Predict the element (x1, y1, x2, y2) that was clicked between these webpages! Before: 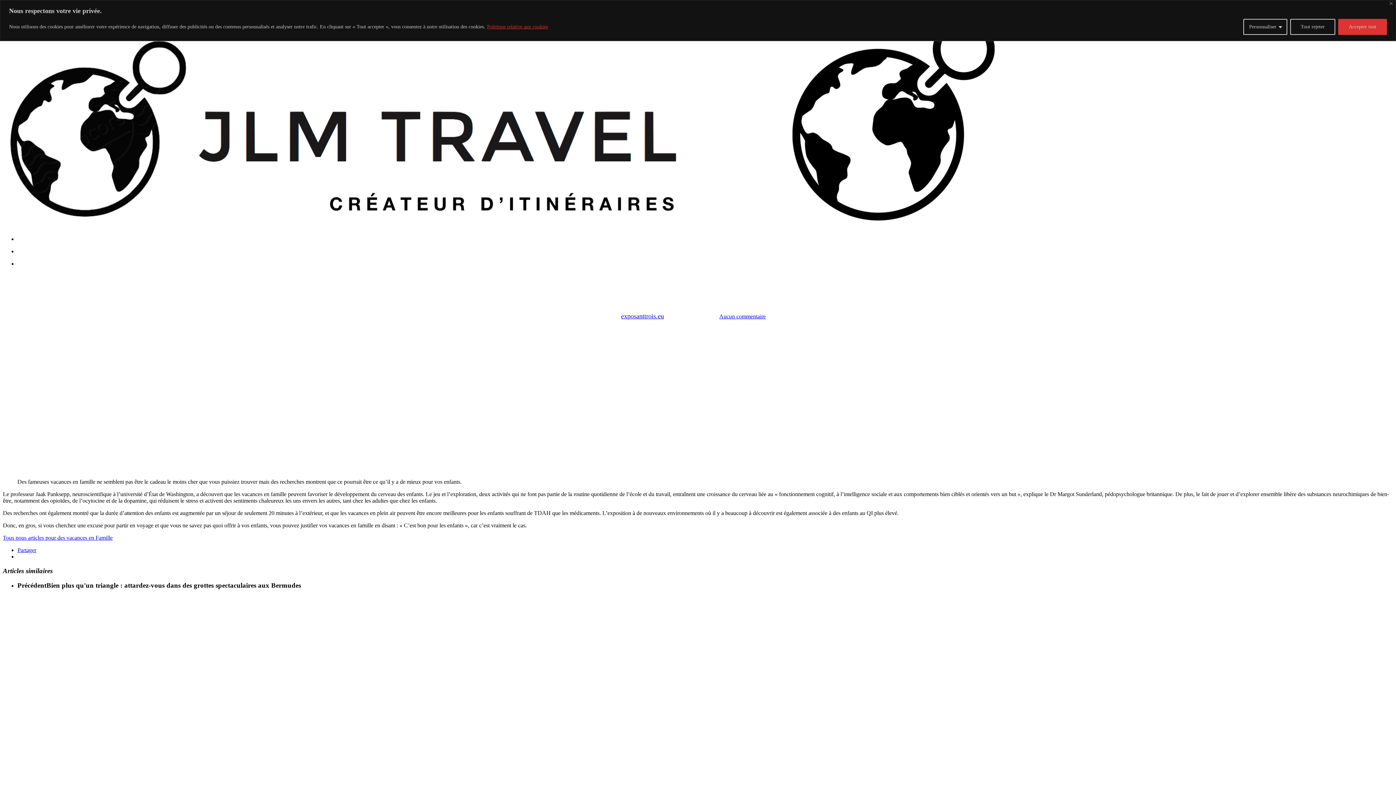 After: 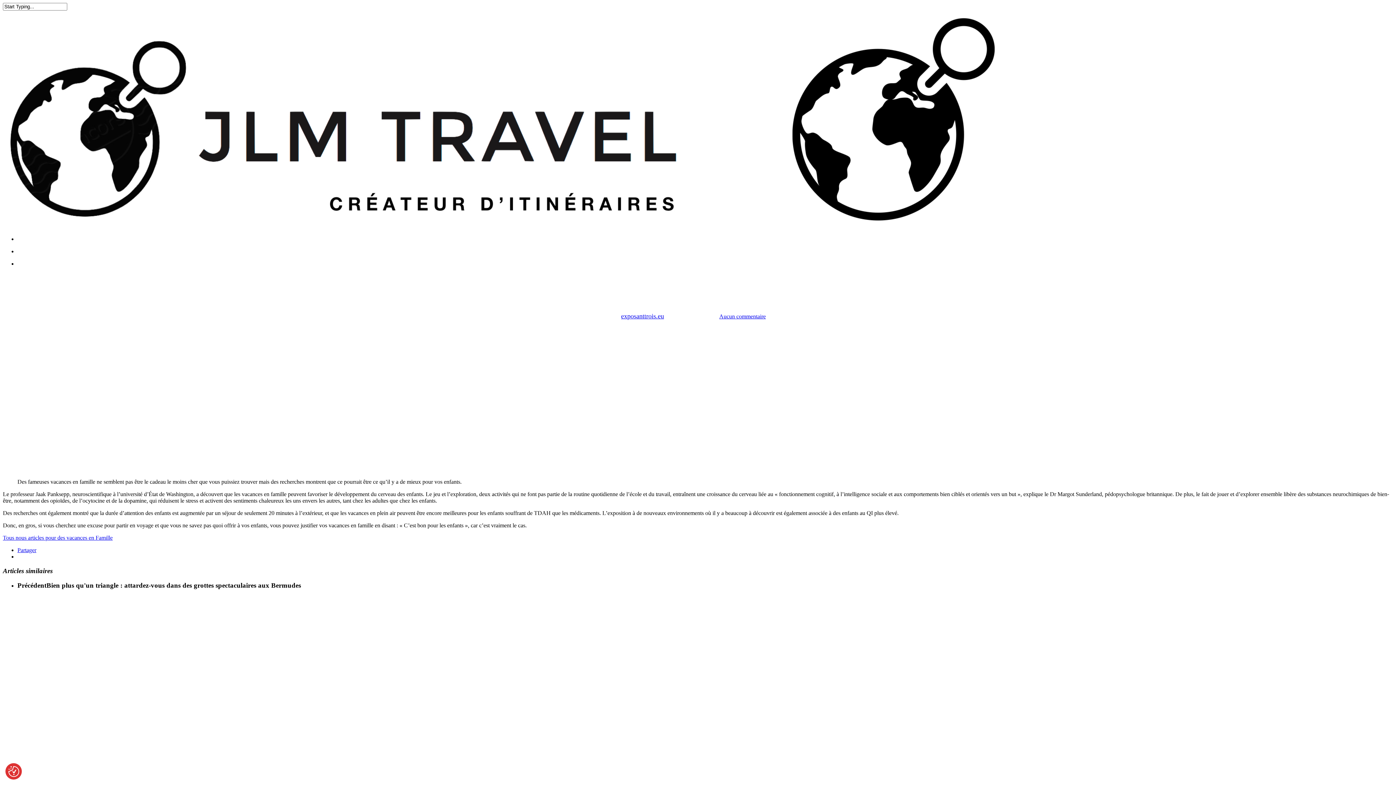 Action: label: Accepter tout bbox: (1338, 18, 1387, 34)